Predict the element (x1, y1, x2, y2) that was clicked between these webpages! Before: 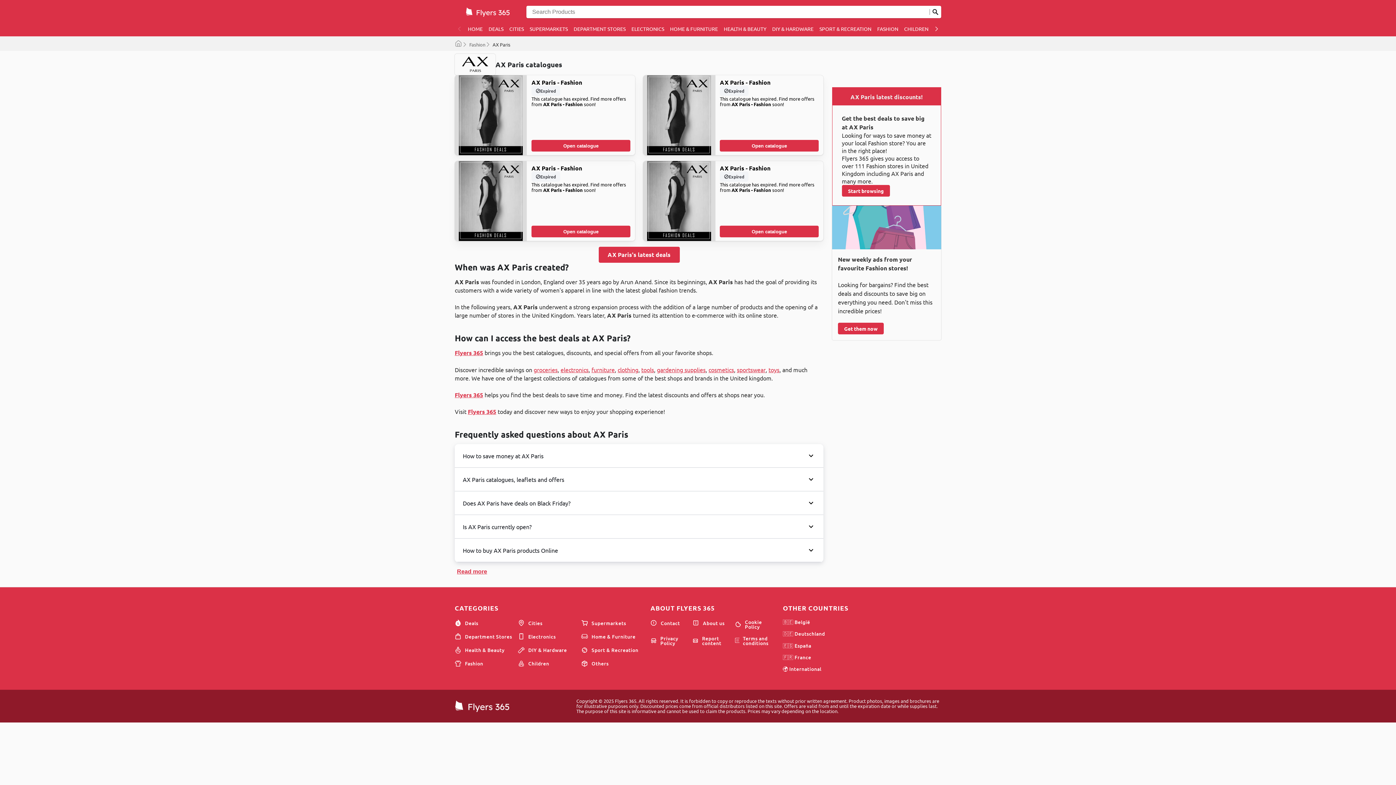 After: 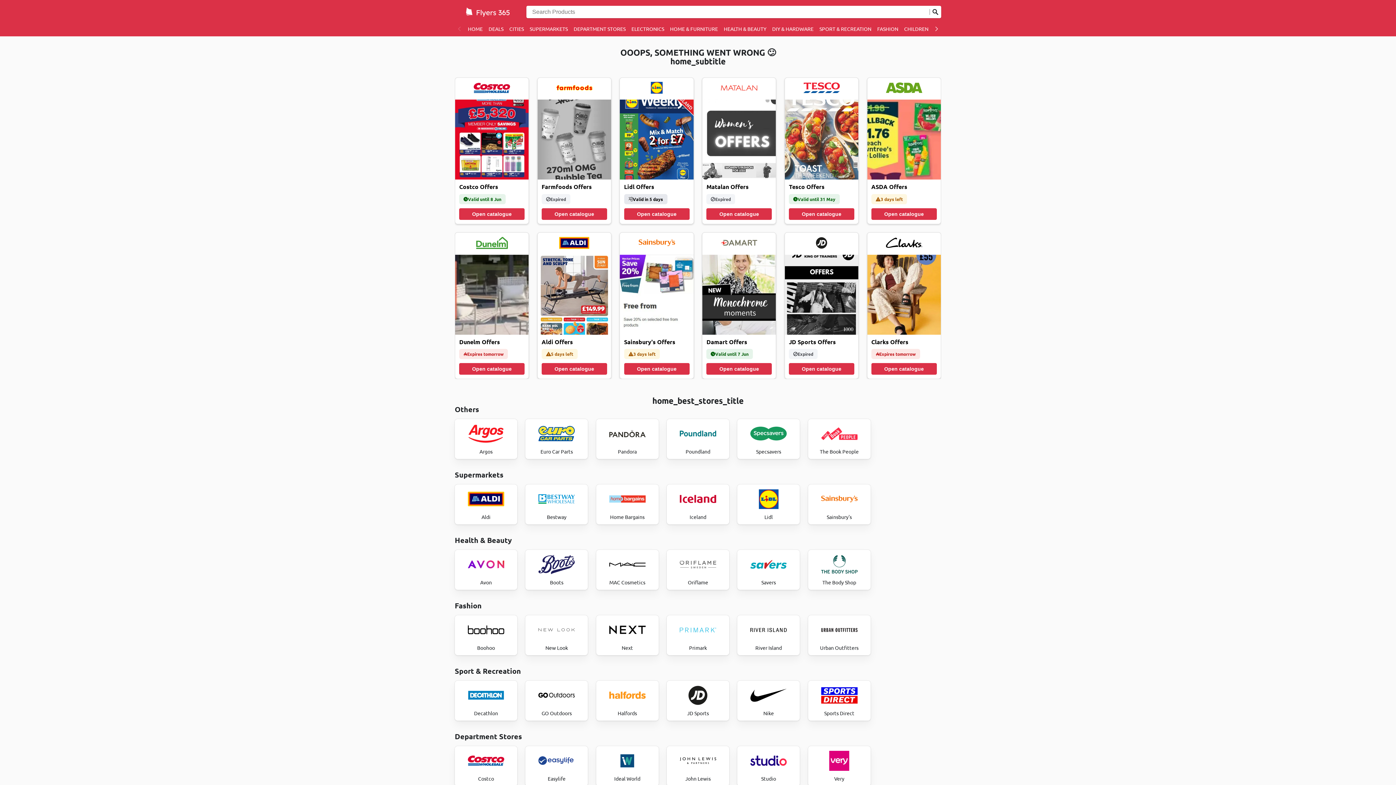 Action: bbox: (533, 366, 557, 373) label: groceries